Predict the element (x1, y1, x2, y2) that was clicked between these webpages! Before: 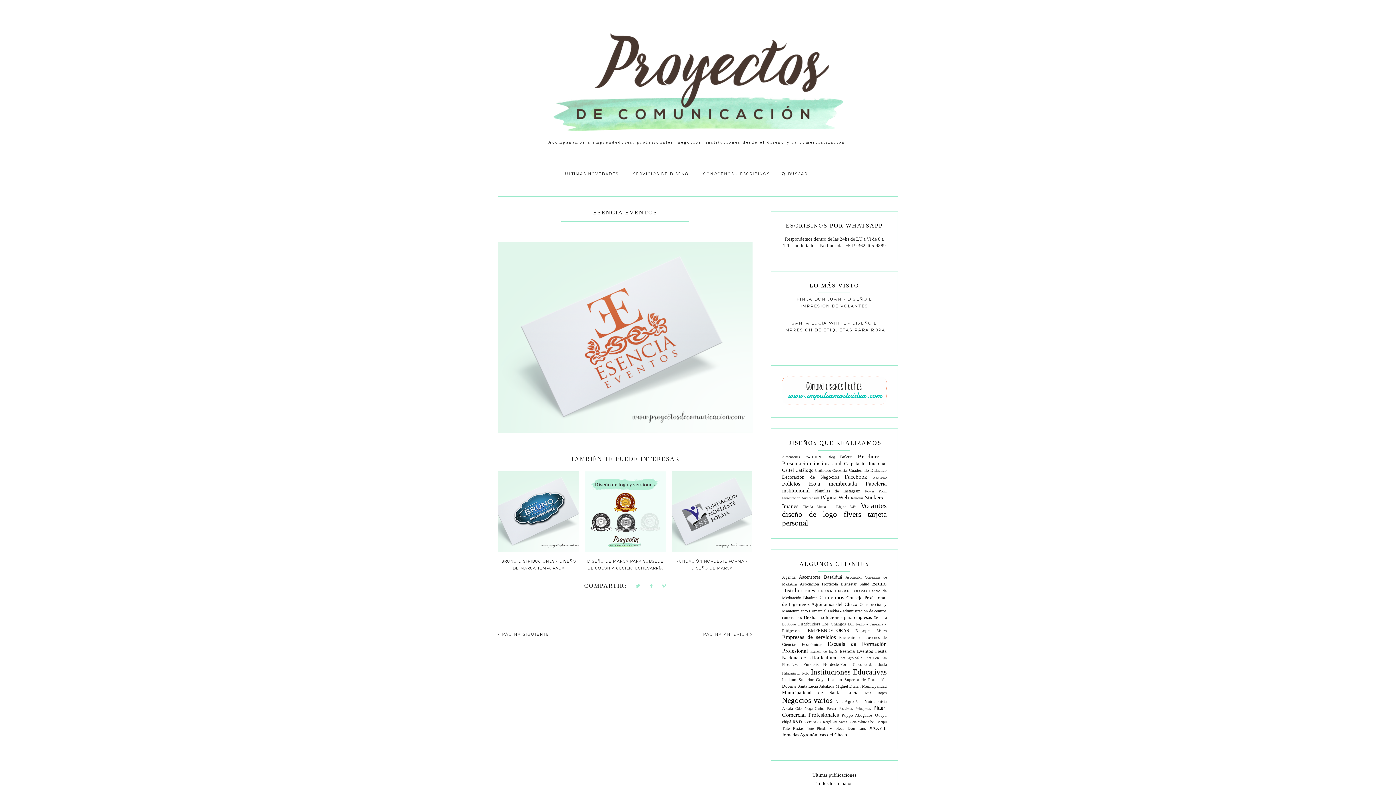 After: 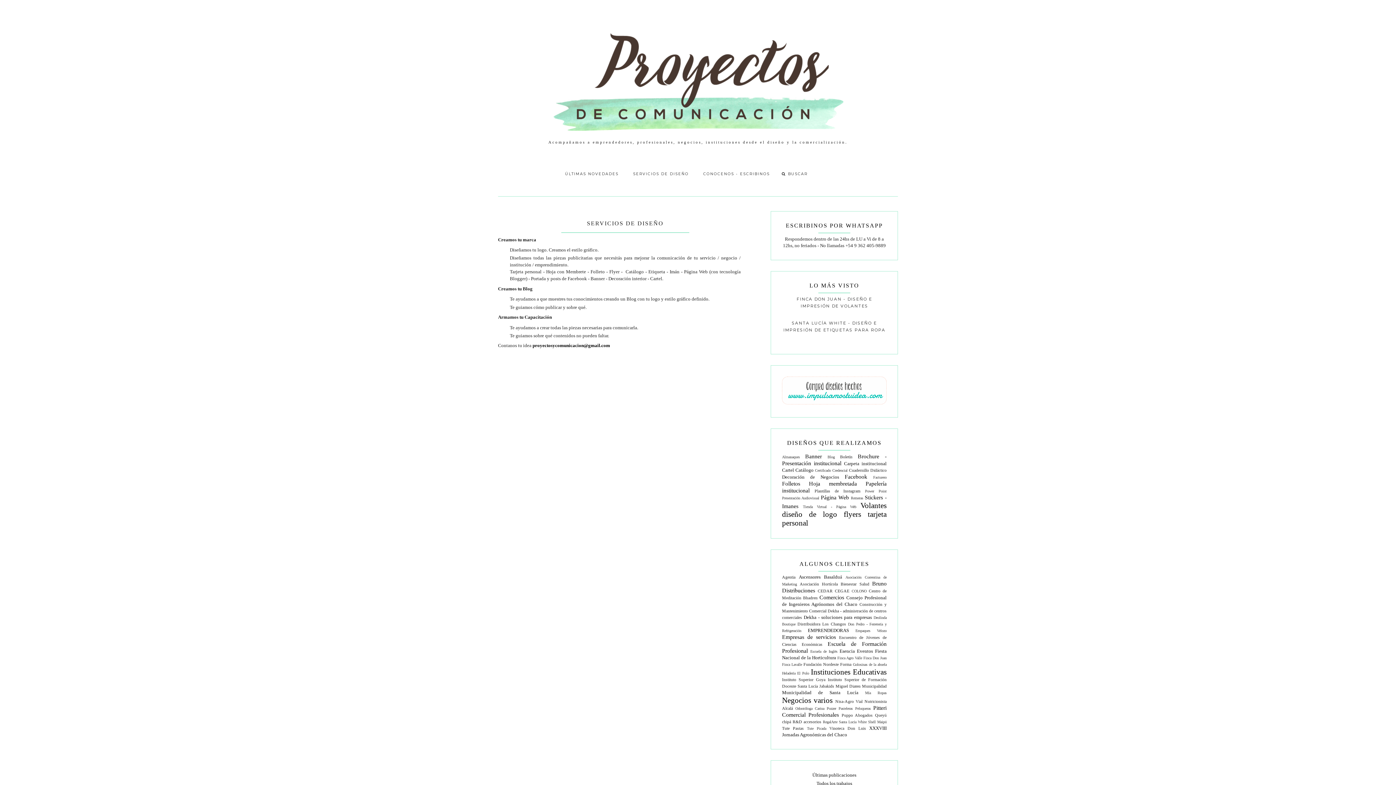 Action: label: SERVICIOS DE DISEÑO bbox: (626, 166, 696, 181)